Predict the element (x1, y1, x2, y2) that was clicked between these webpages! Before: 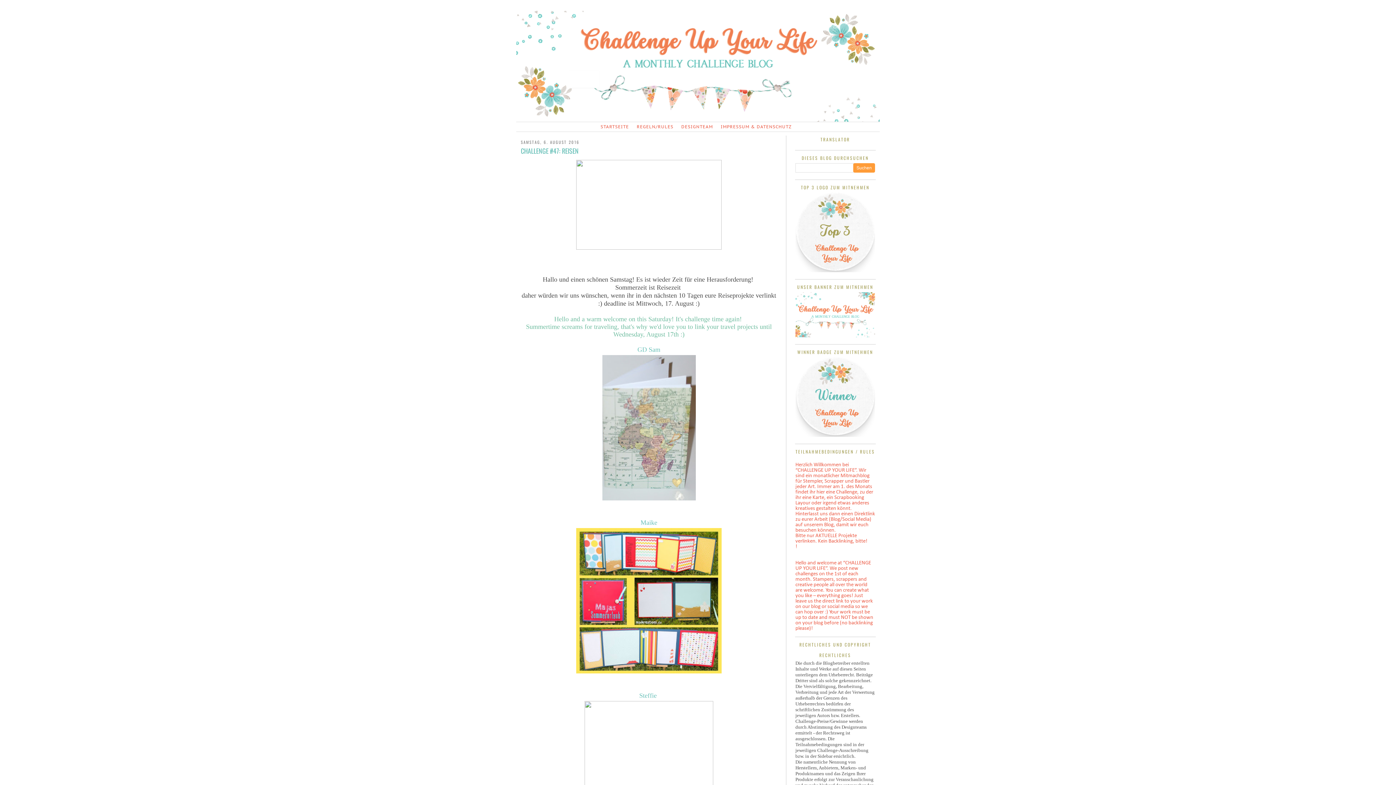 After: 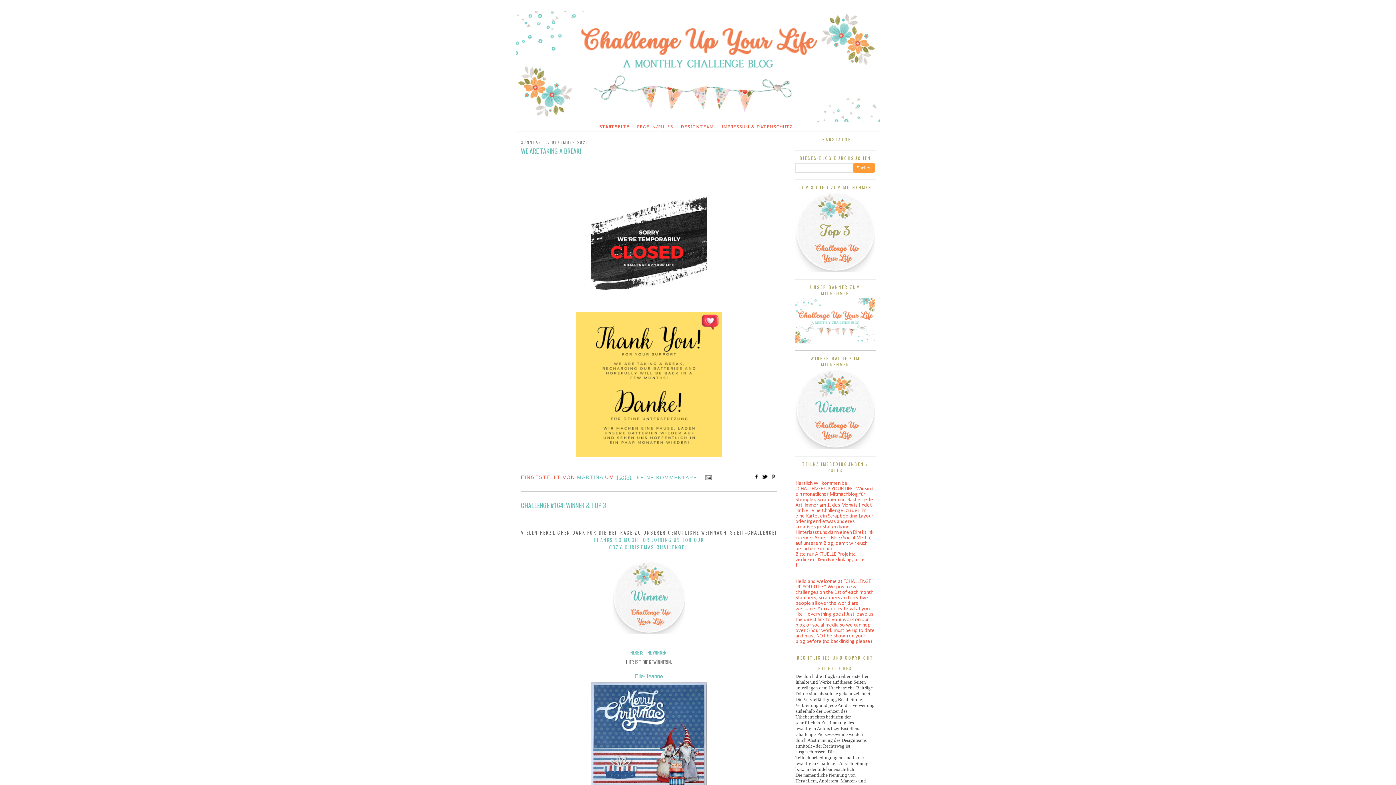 Action: bbox: (516, 10, 880, 121)